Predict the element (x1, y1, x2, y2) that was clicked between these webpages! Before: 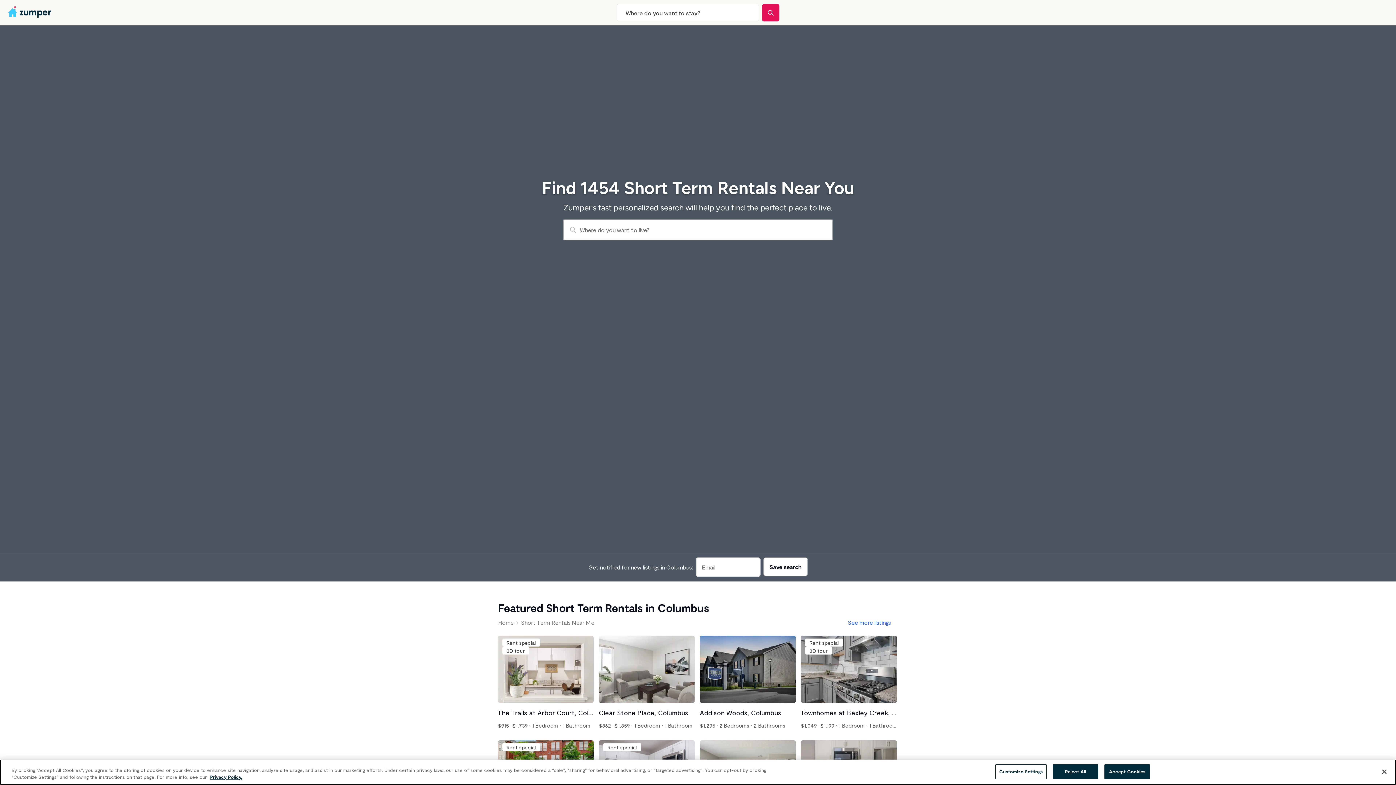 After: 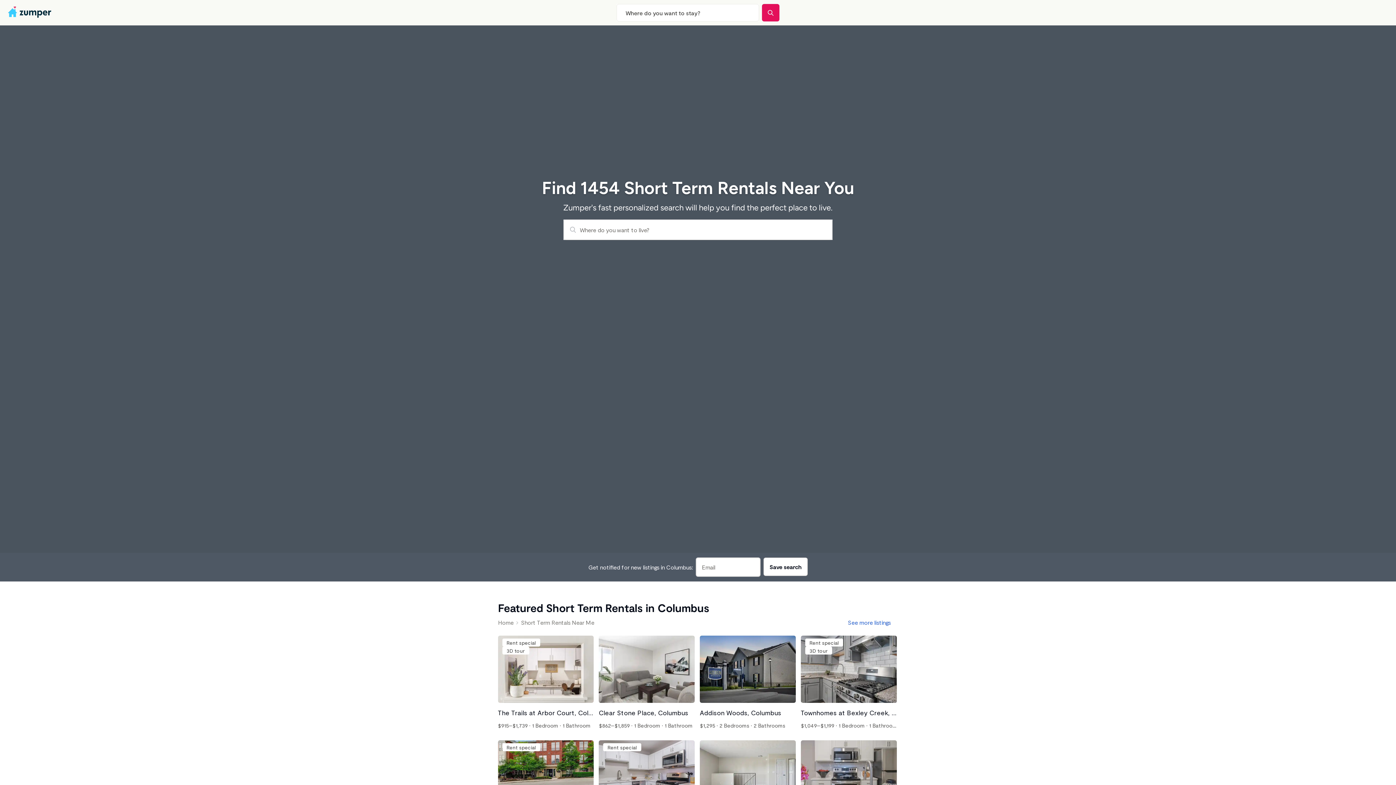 Action: bbox: (1053, 764, 1098, 779) label: Reject All